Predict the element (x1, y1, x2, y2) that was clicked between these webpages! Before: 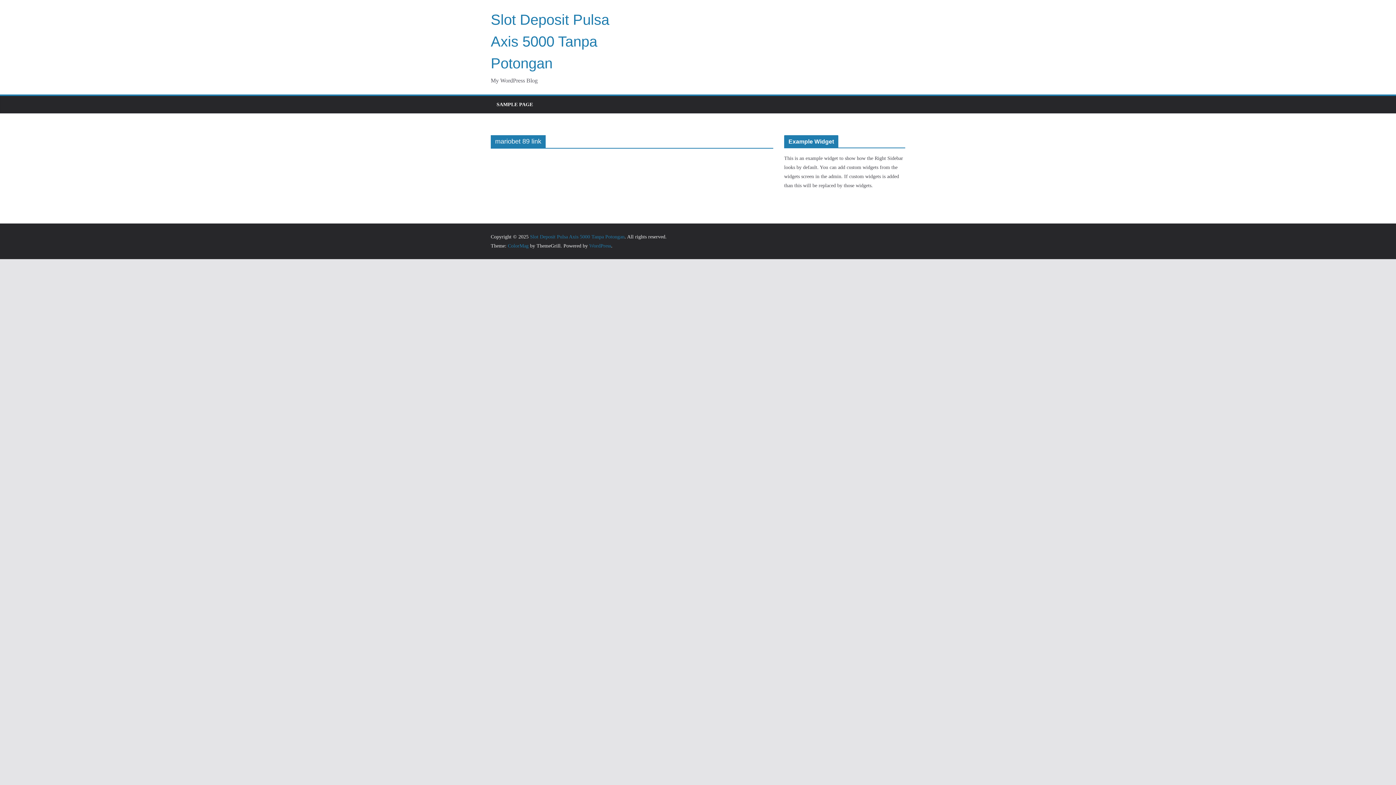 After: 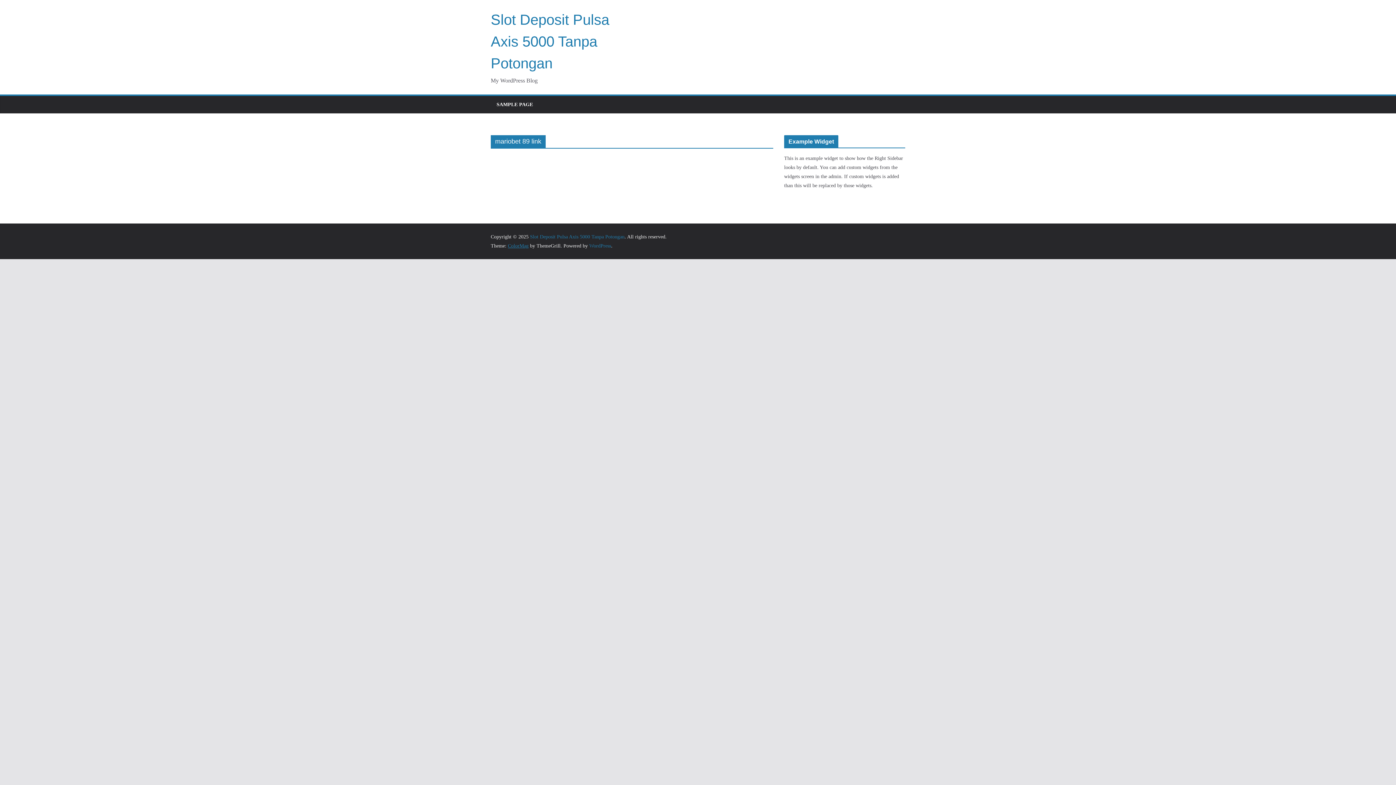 Action: bbox: (508, 243, 528, 248) label: ColorMag